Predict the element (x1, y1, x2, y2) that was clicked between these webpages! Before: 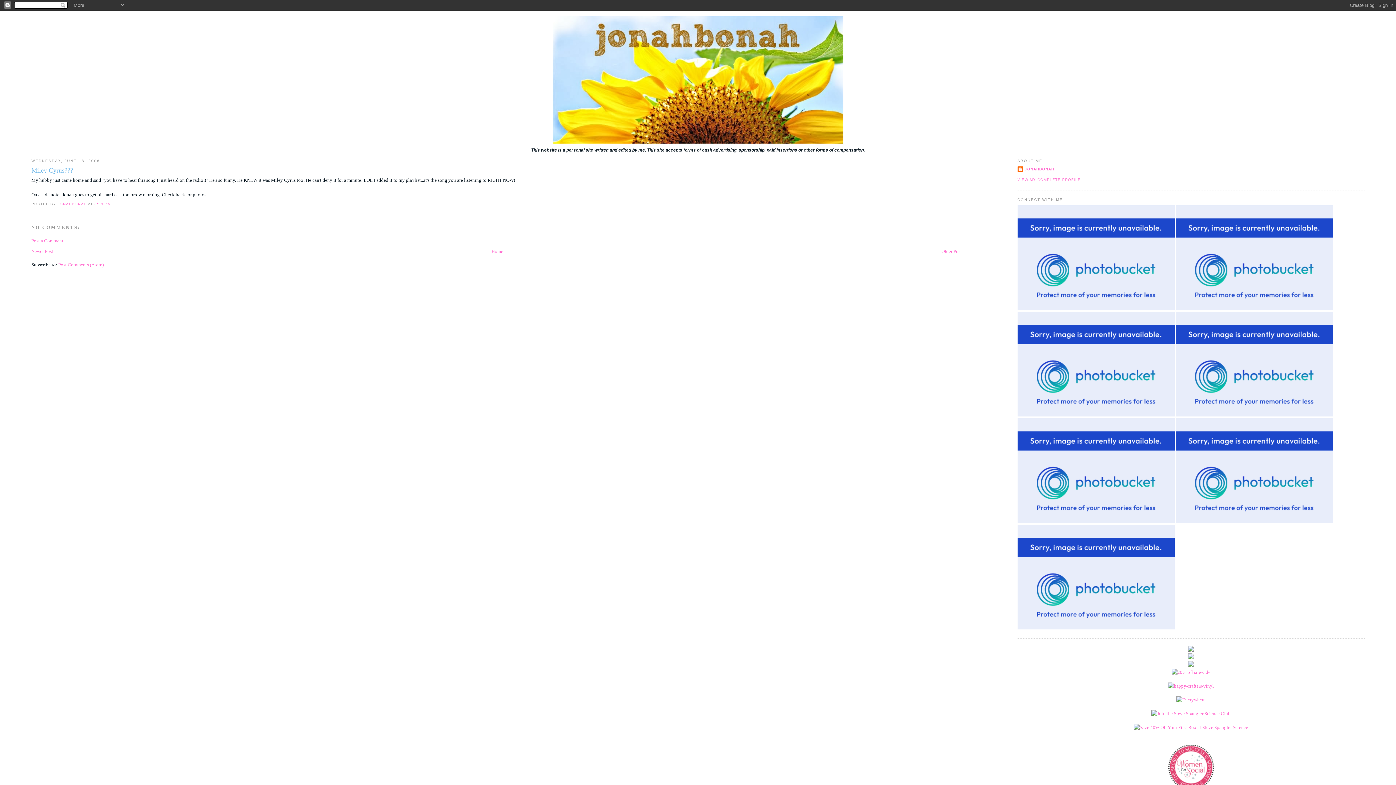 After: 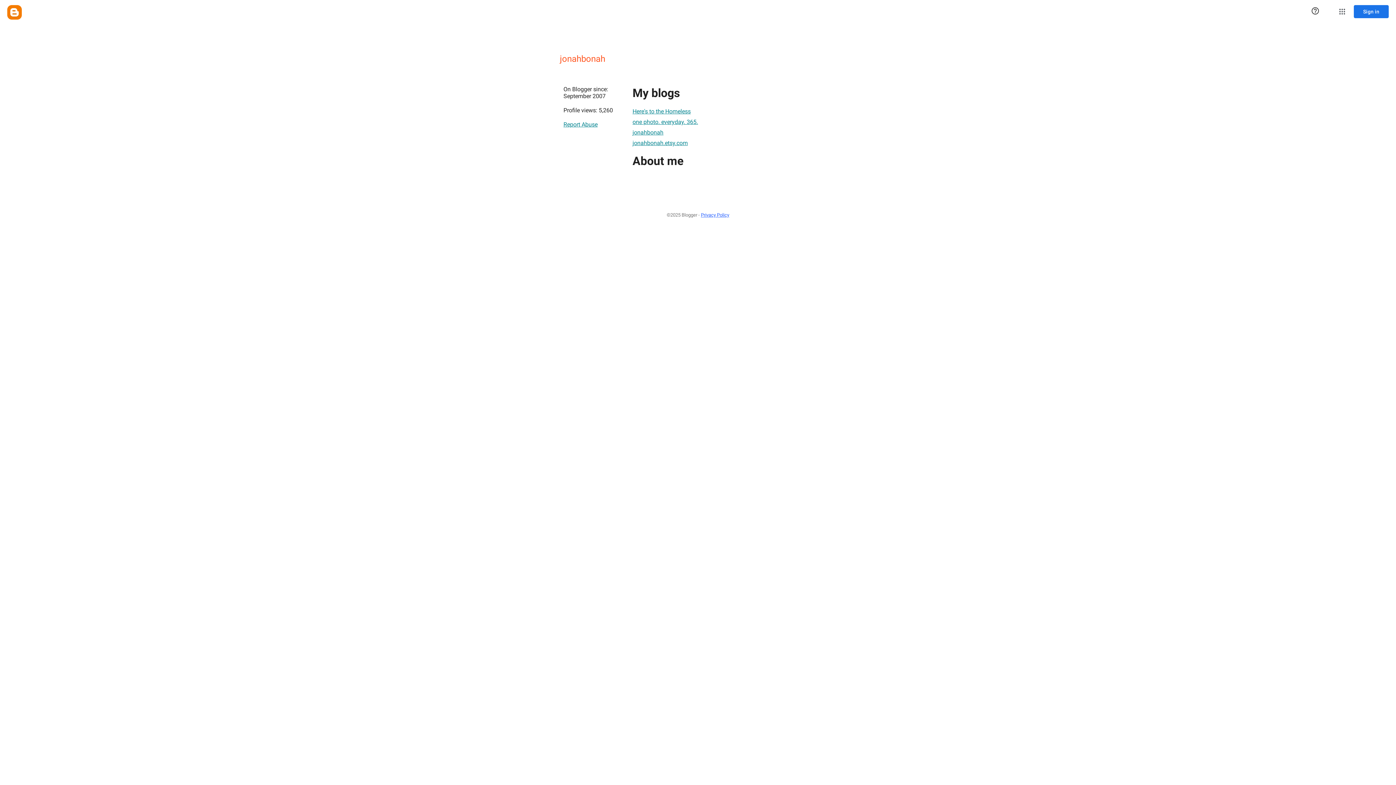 Action: bbox: (57, 202, 87, 206) label: JONAHBONAH 